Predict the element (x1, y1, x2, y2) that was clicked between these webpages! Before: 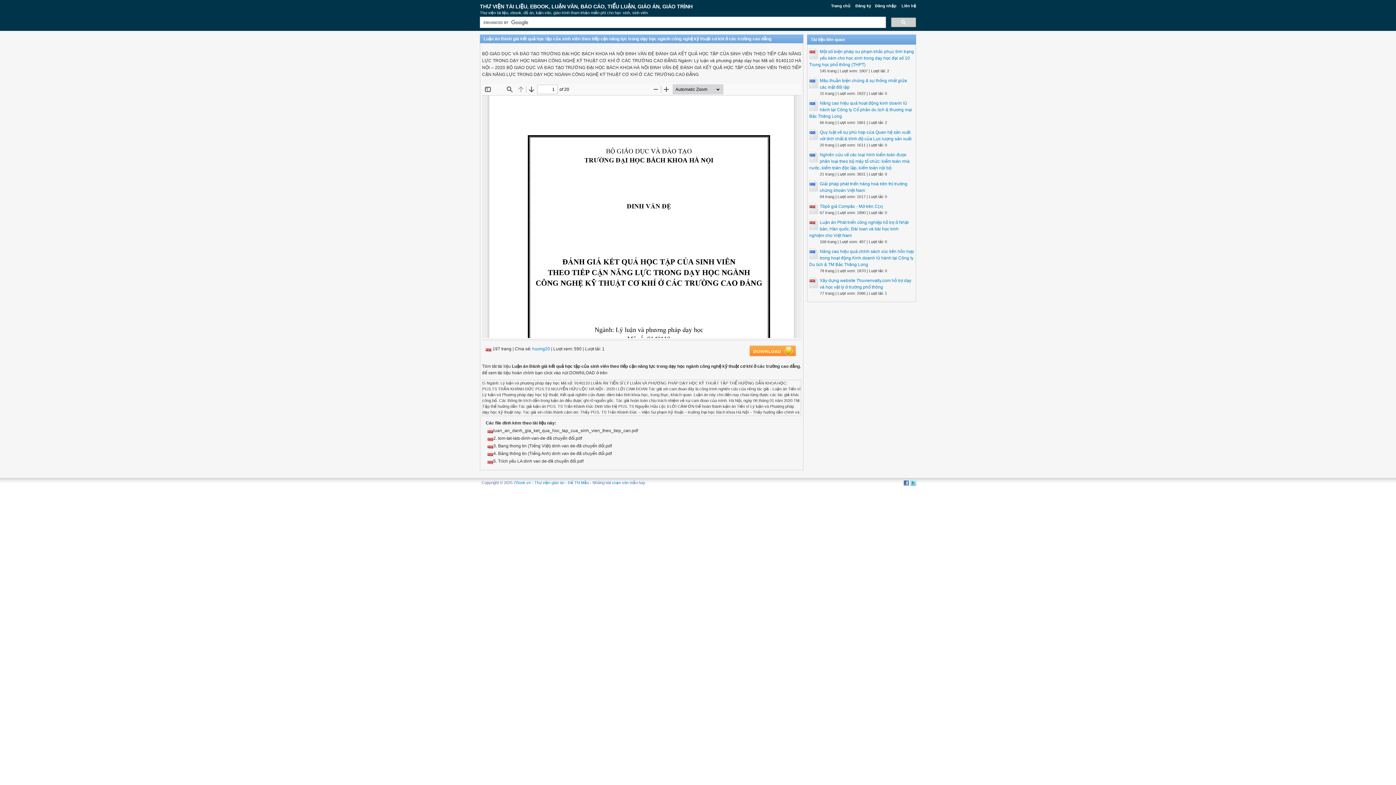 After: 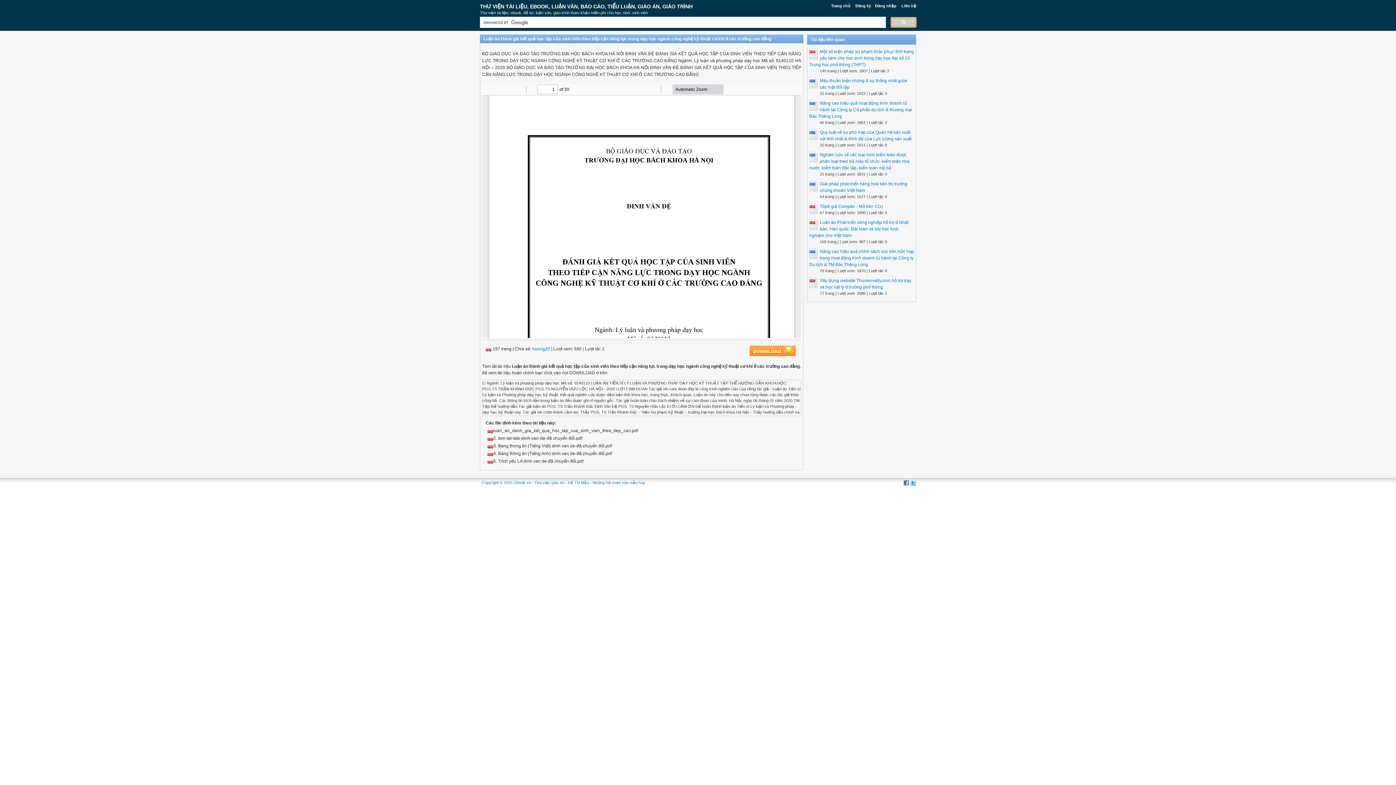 Action: bbox: (891, 17, 916, 27)